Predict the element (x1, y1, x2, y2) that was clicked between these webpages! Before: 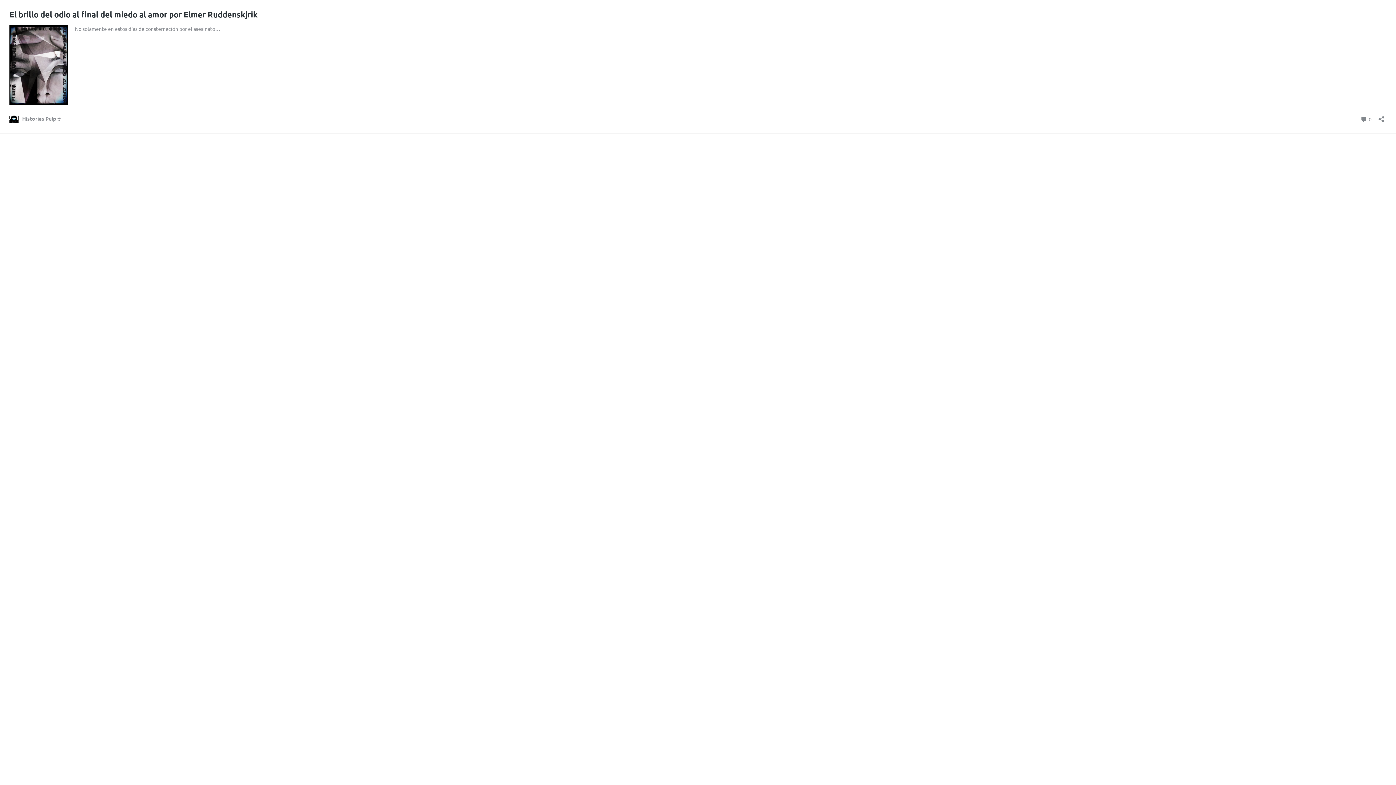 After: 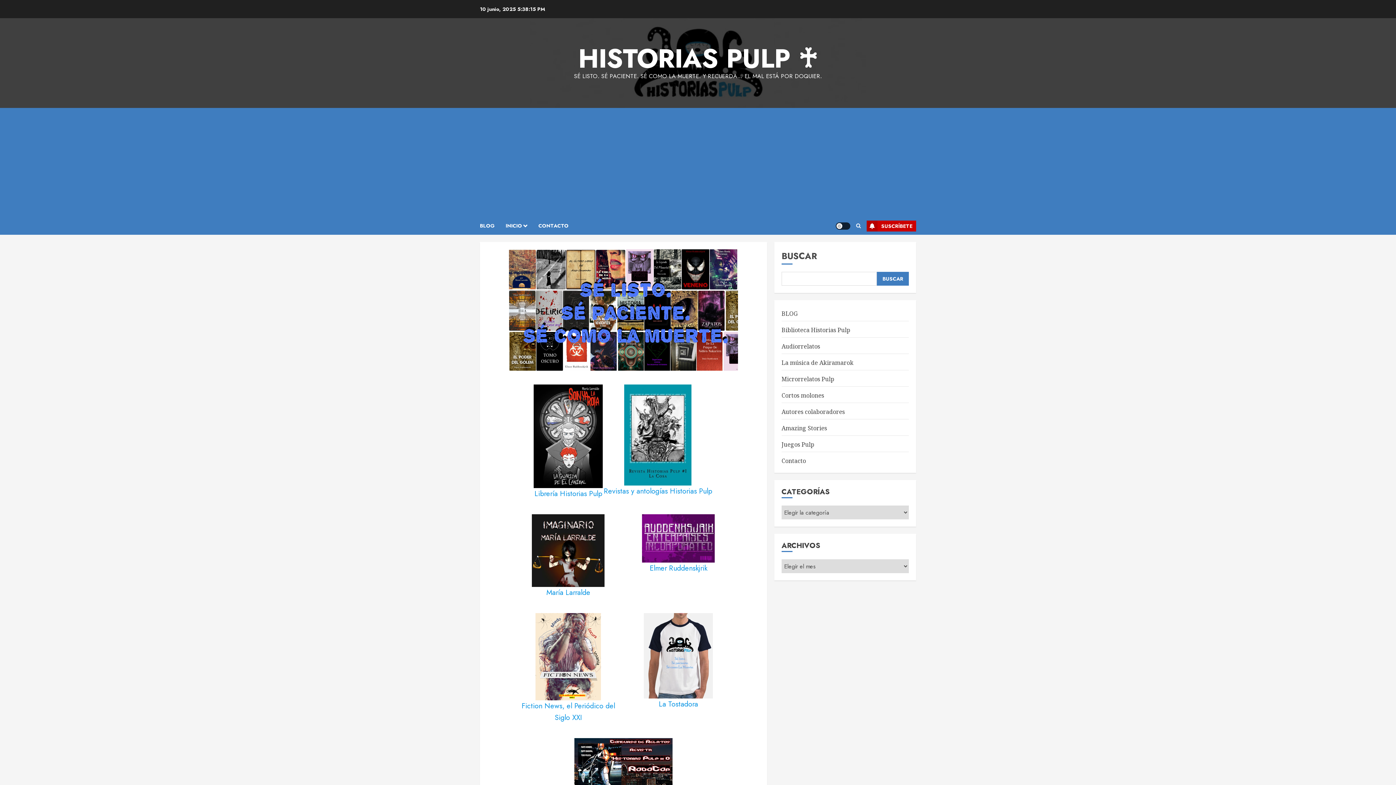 Action: label: Historias Pulp ♰ bbox: (9, 114, 60, 123)